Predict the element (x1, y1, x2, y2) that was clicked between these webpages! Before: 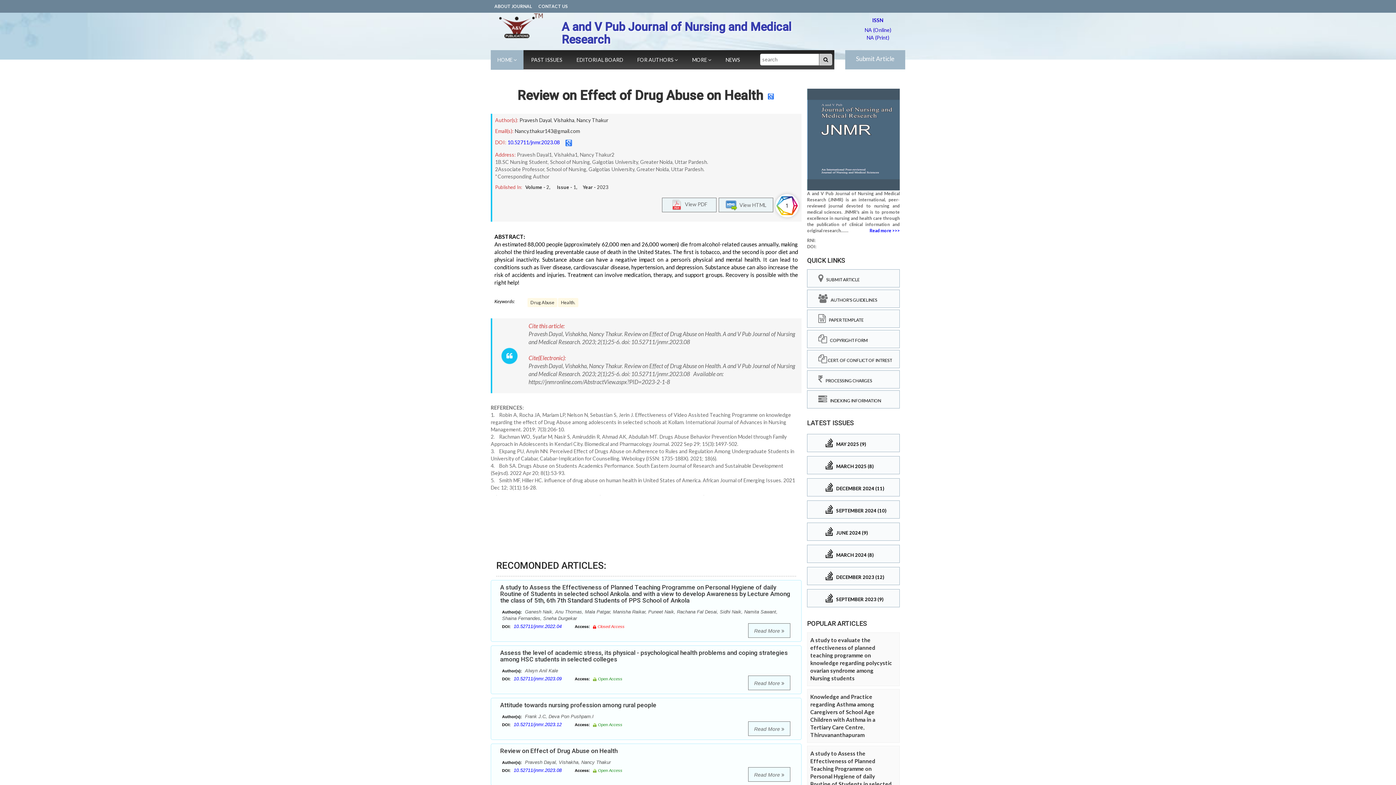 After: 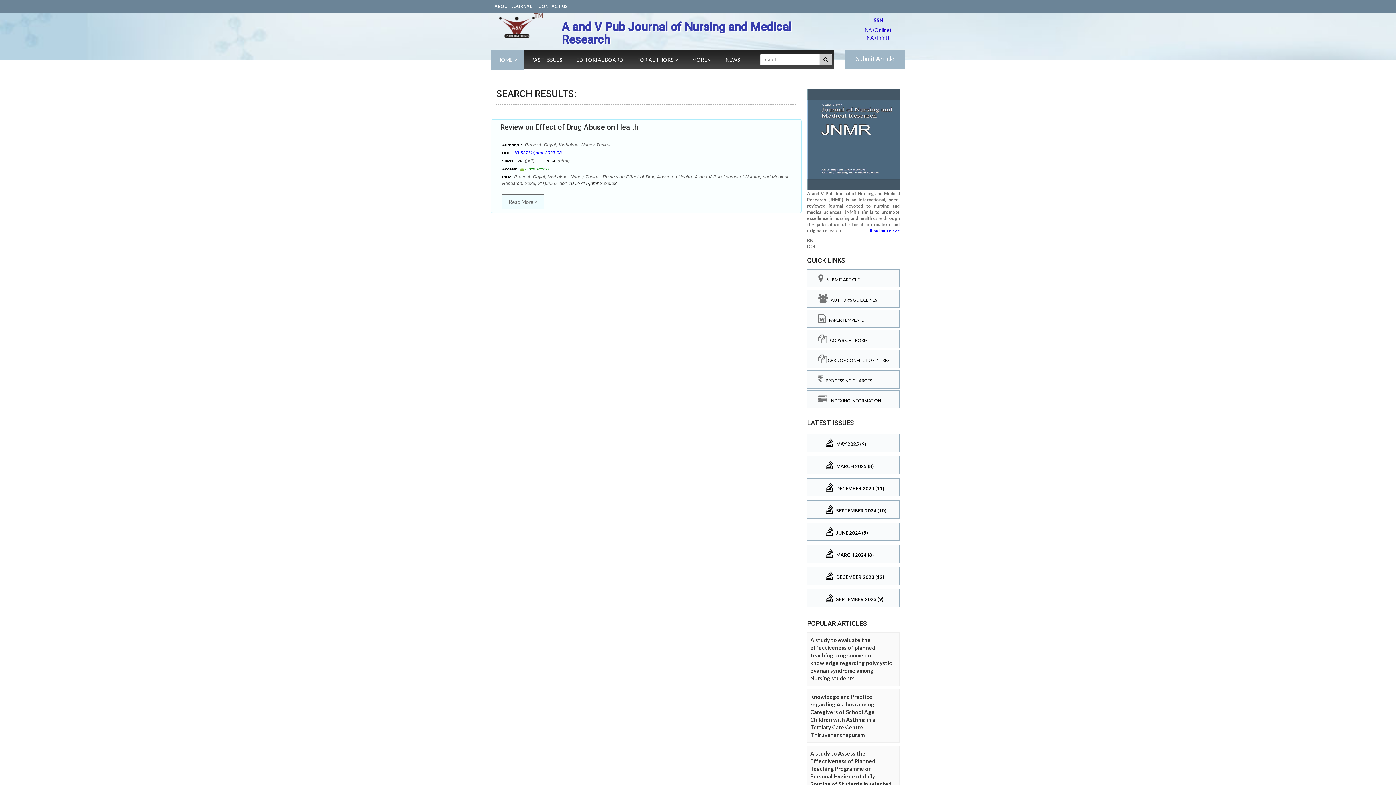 Action: label: Vishakha bbox: (553, 117, 574, 123)